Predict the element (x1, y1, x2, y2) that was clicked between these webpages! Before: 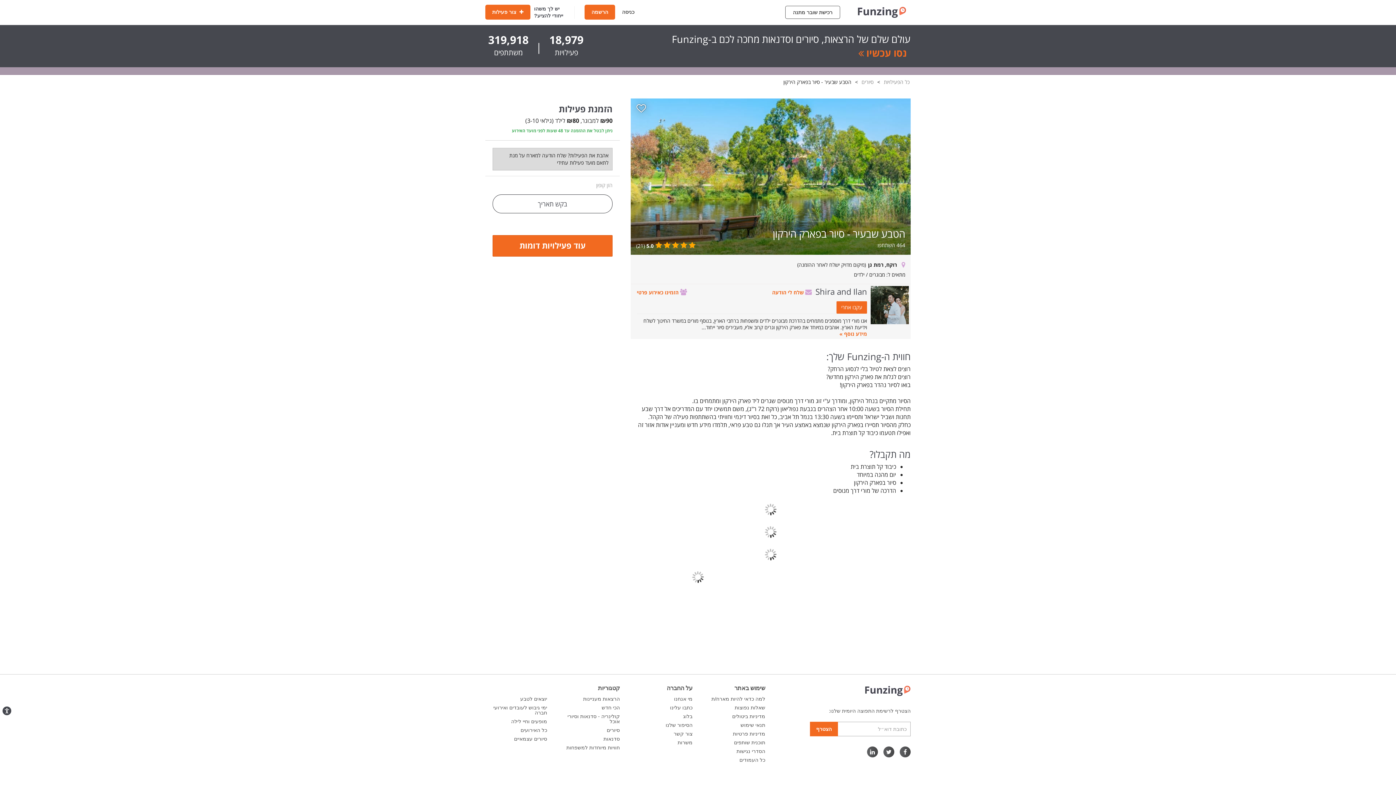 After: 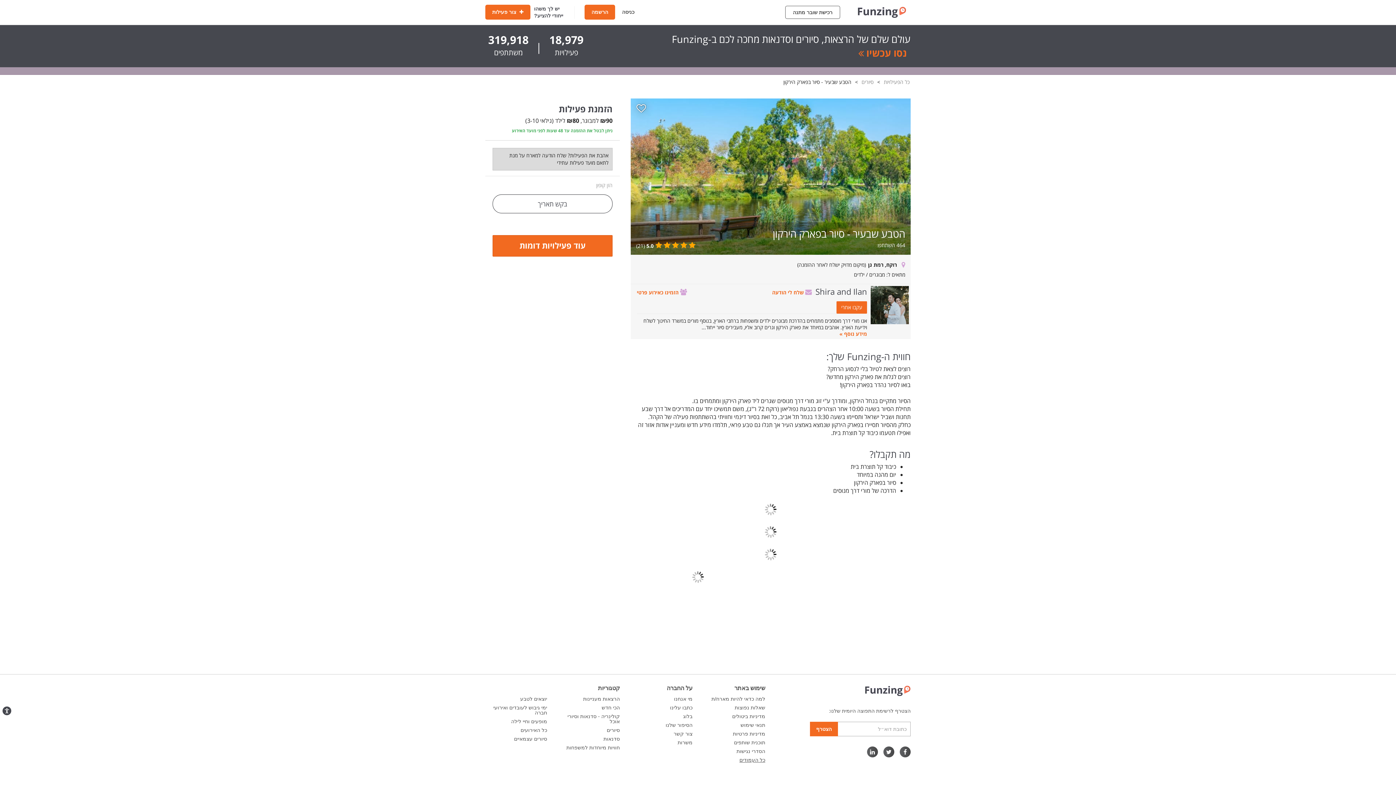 Action: label: כל העמודים bbox: (739, 757, 765, 763)